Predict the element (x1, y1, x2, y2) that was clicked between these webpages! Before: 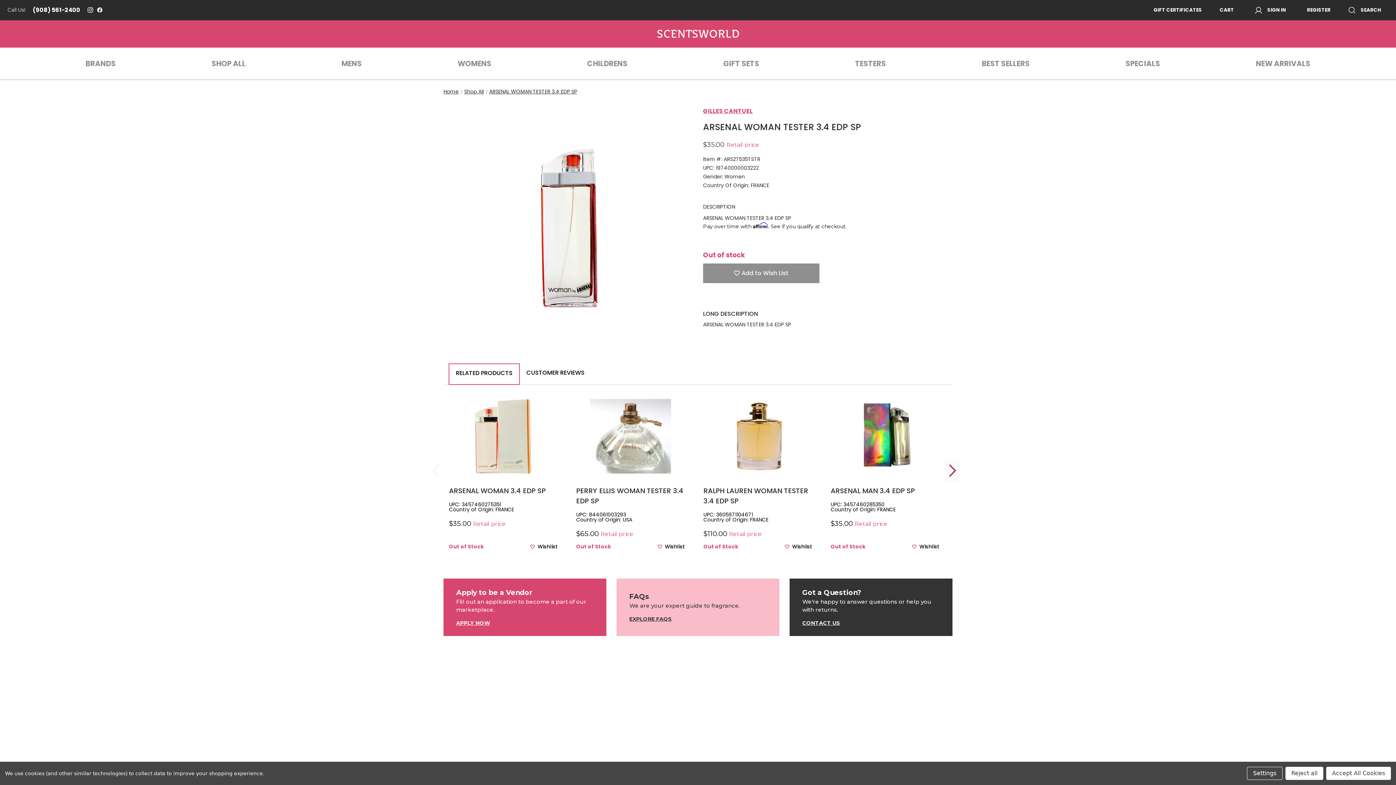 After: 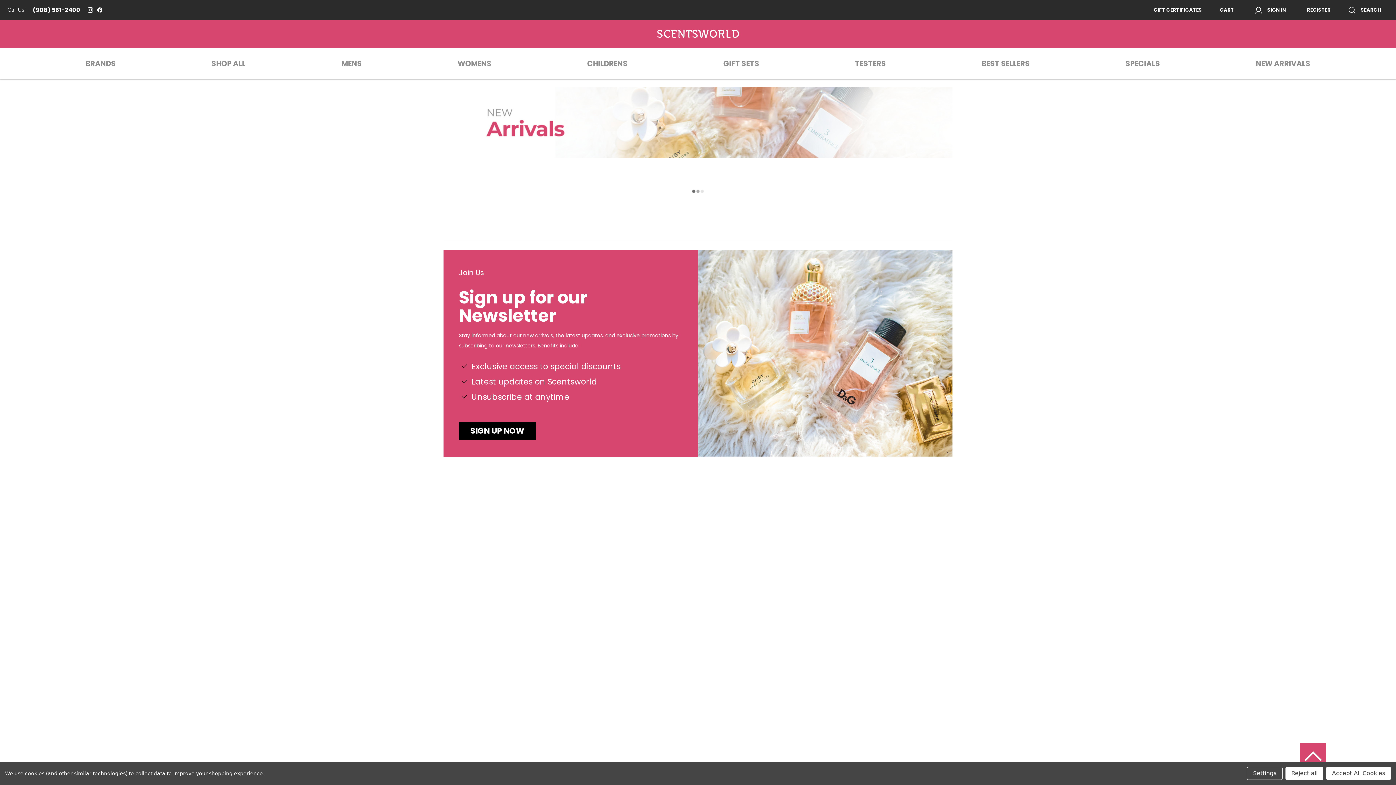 Action: bbox: (529, 733, 543, 740) label: Mens